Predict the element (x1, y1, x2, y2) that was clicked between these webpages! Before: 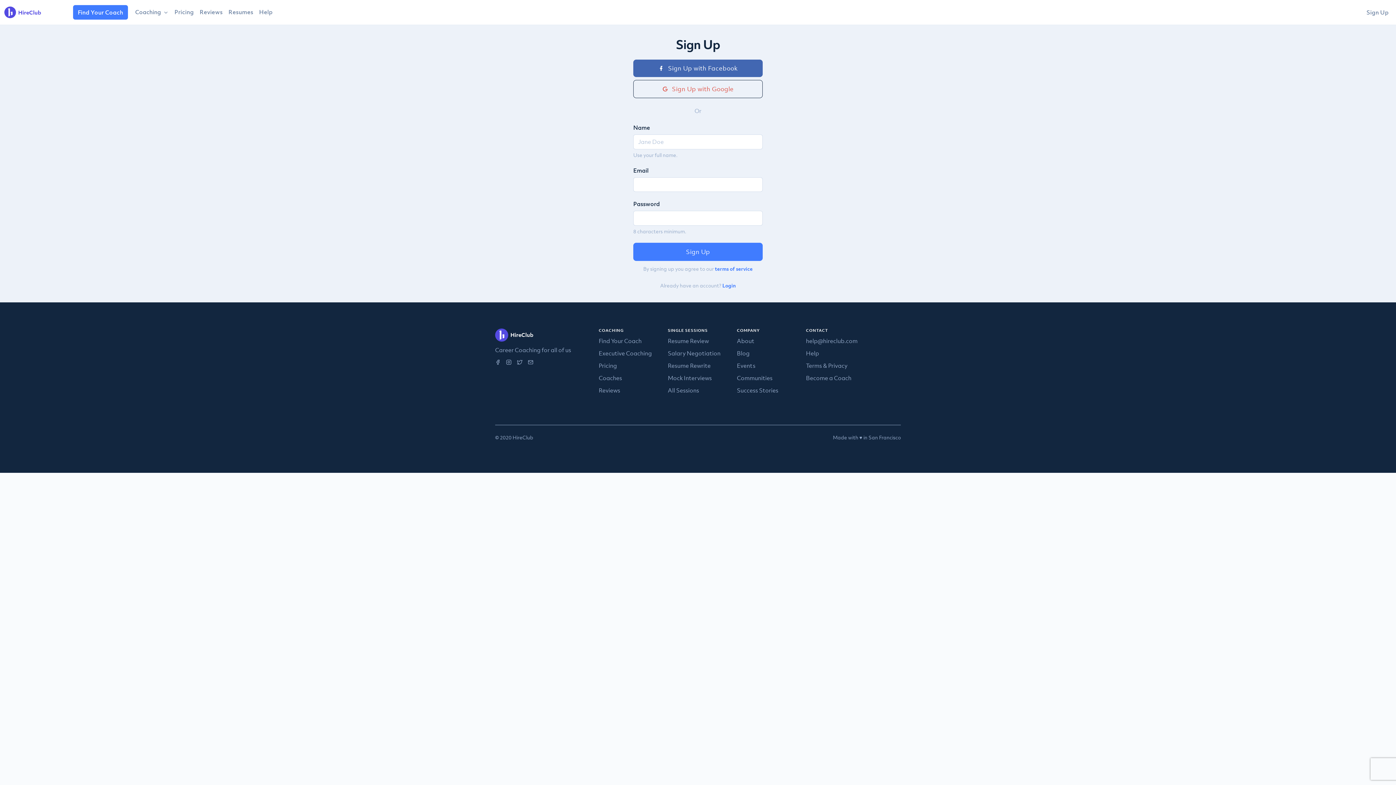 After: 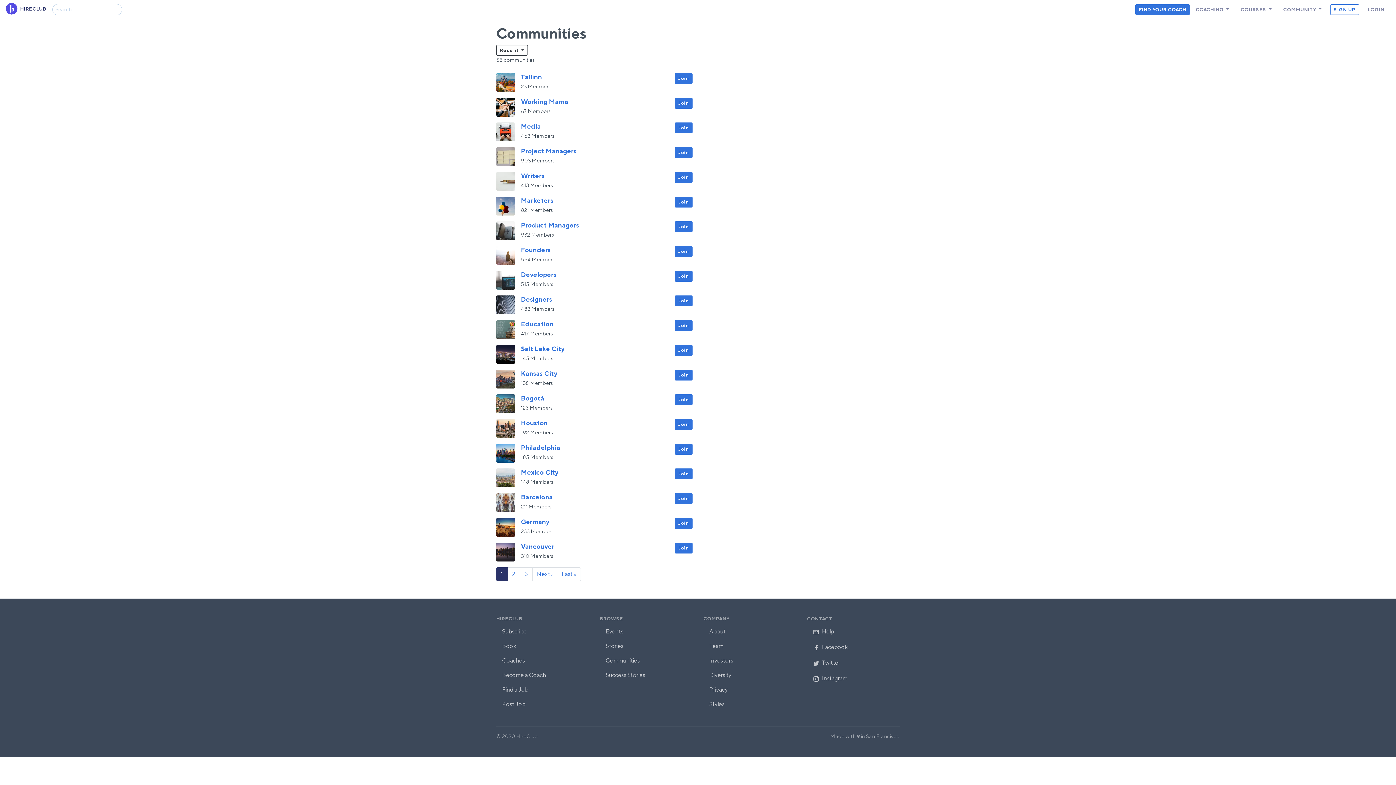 Action: label: Communities bbox: (737, 374, 772, 381)